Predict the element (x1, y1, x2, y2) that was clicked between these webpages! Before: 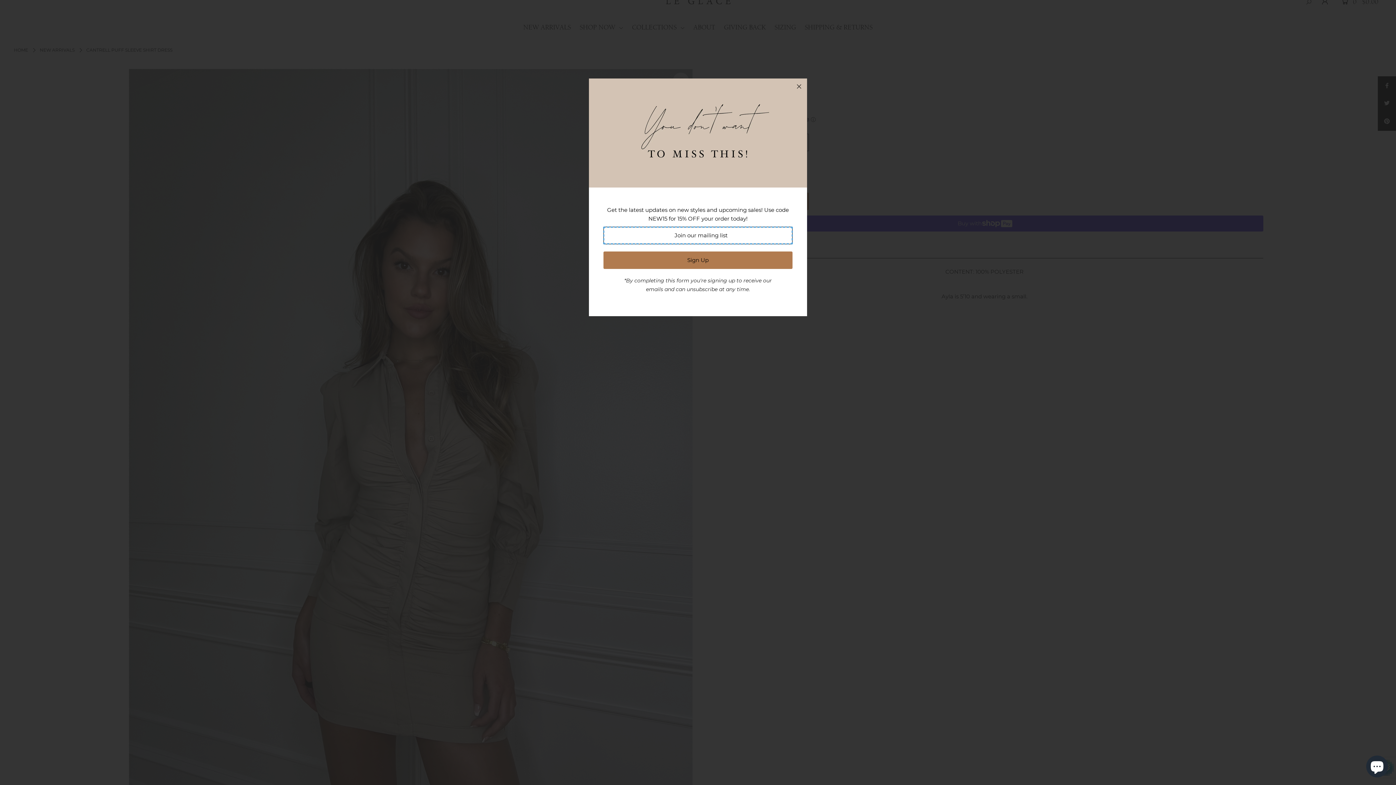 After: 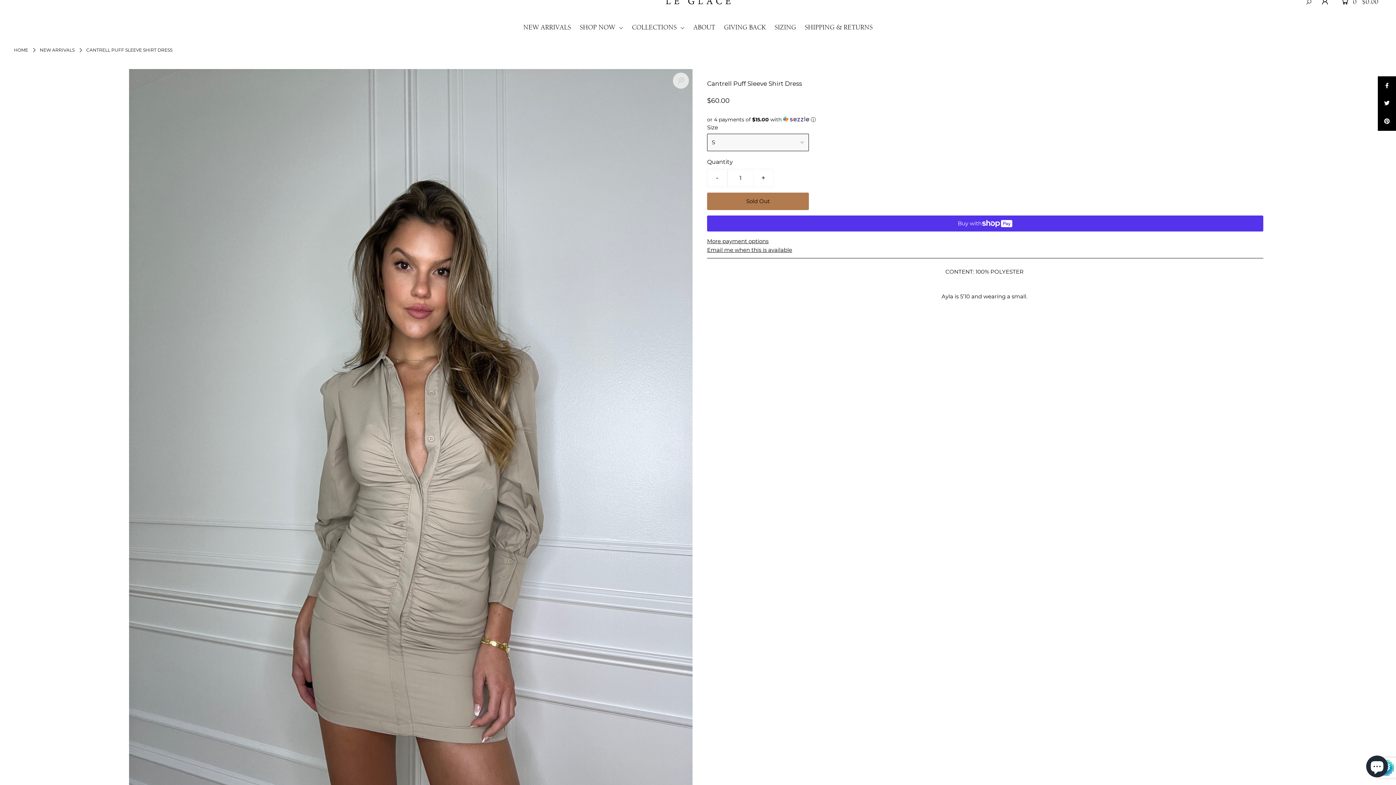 Action: bbox: (791, 78, 807, 94)